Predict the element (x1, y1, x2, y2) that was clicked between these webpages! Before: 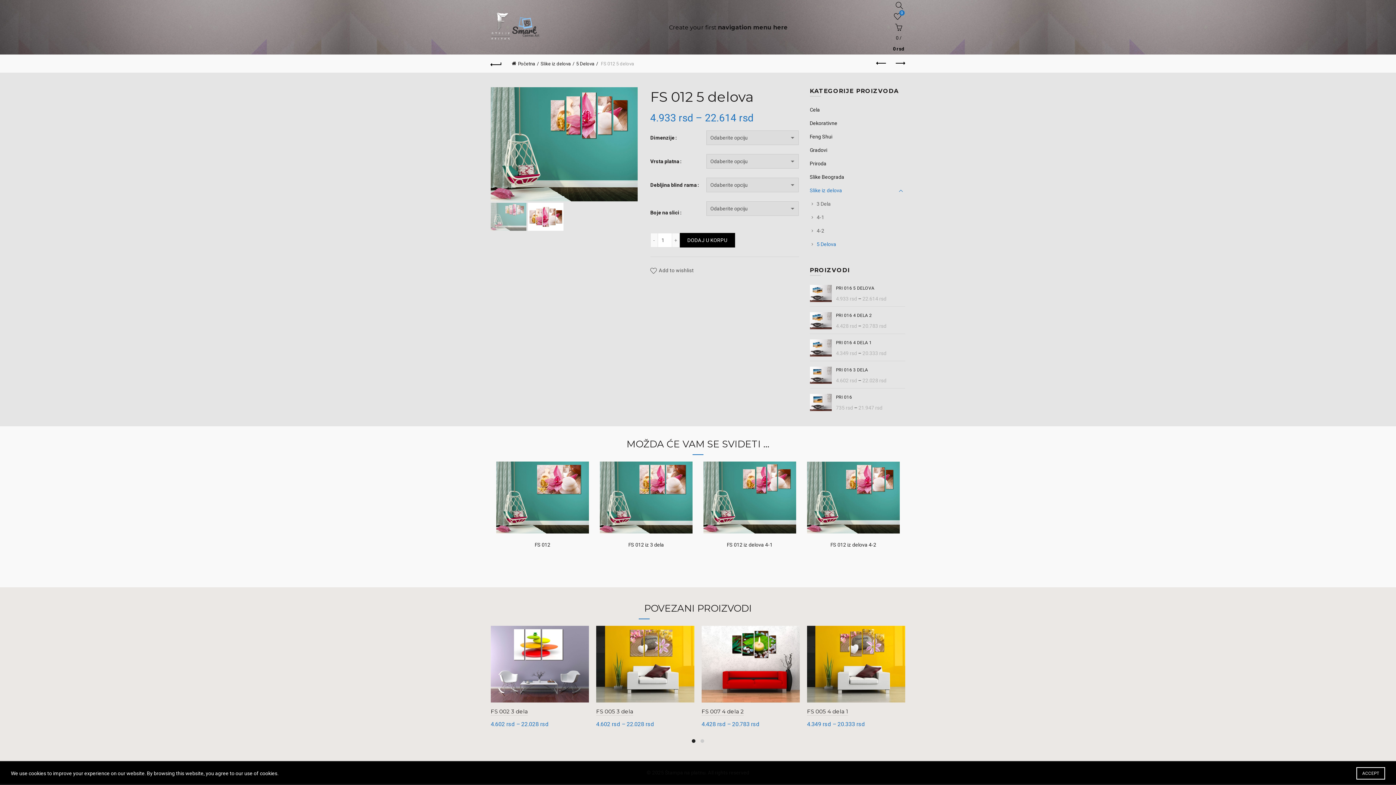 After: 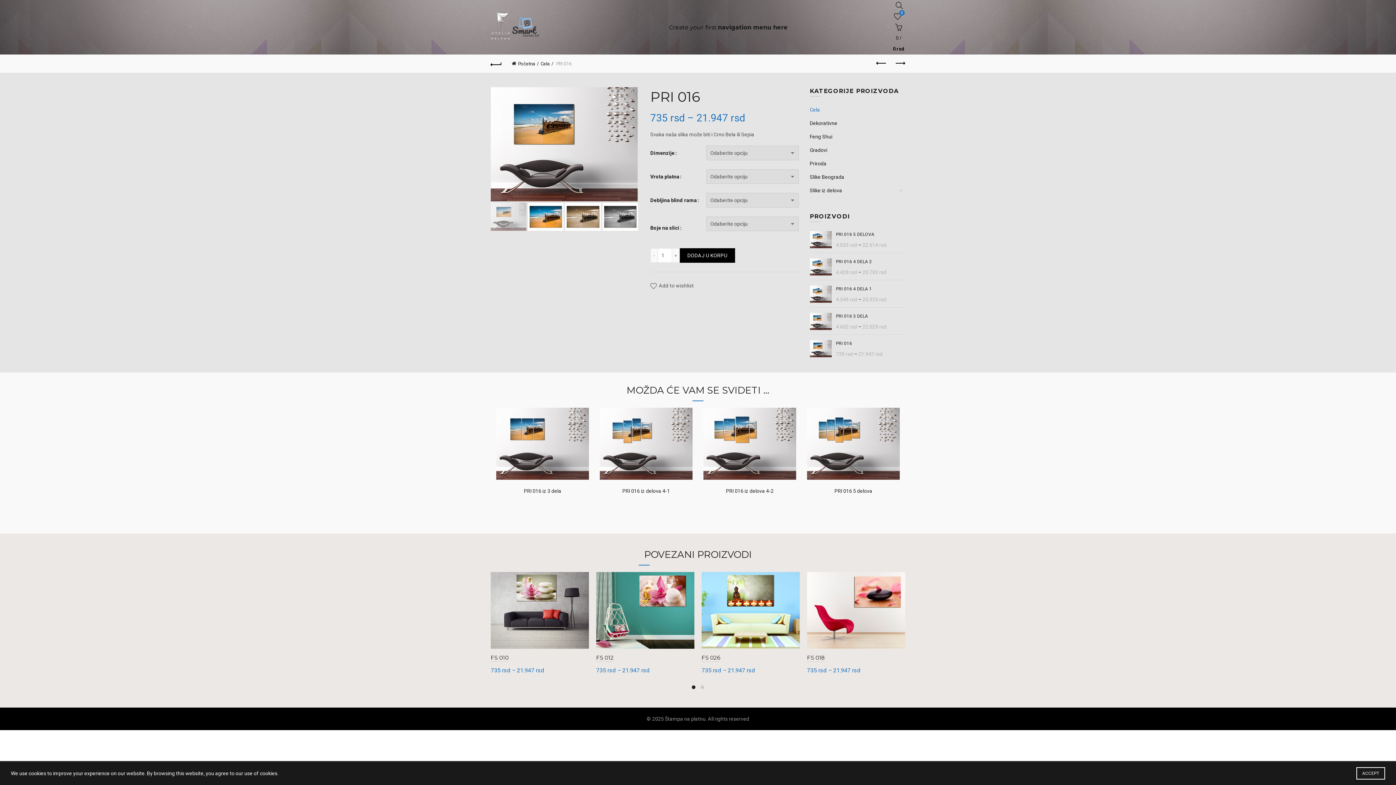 Action: label: PRI 016 bbox: (810, 394, 905, 401)